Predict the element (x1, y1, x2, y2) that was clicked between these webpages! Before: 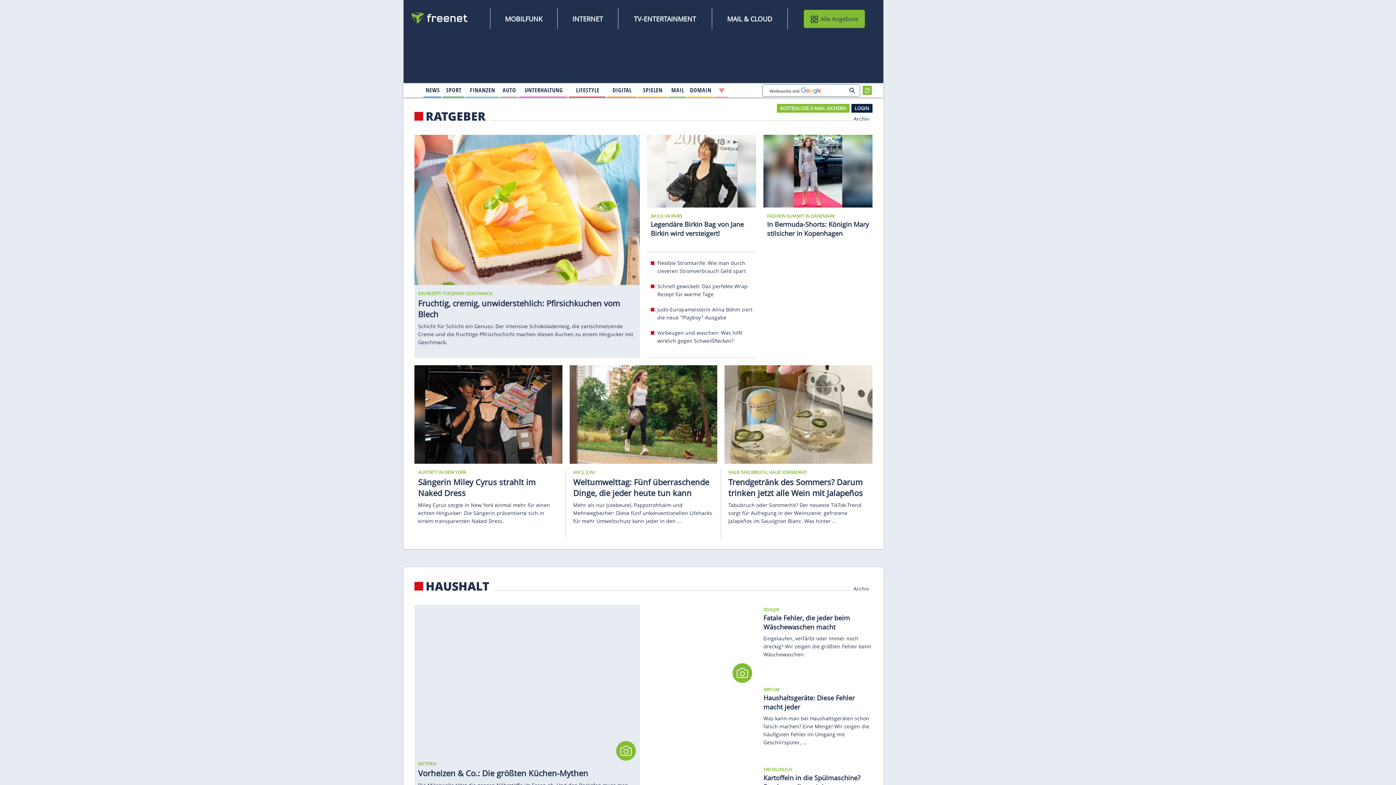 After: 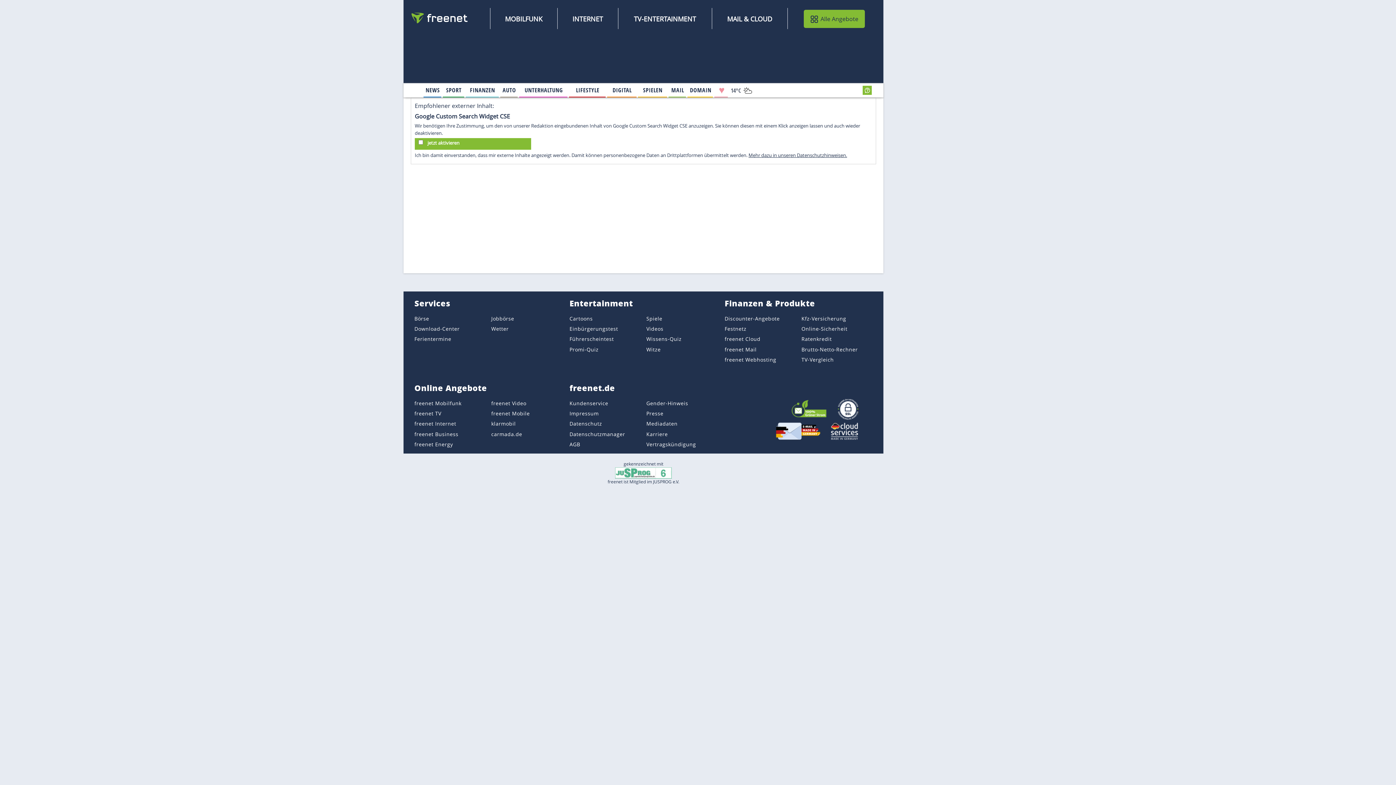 Action: bbox: (845, 84, 859, 96)